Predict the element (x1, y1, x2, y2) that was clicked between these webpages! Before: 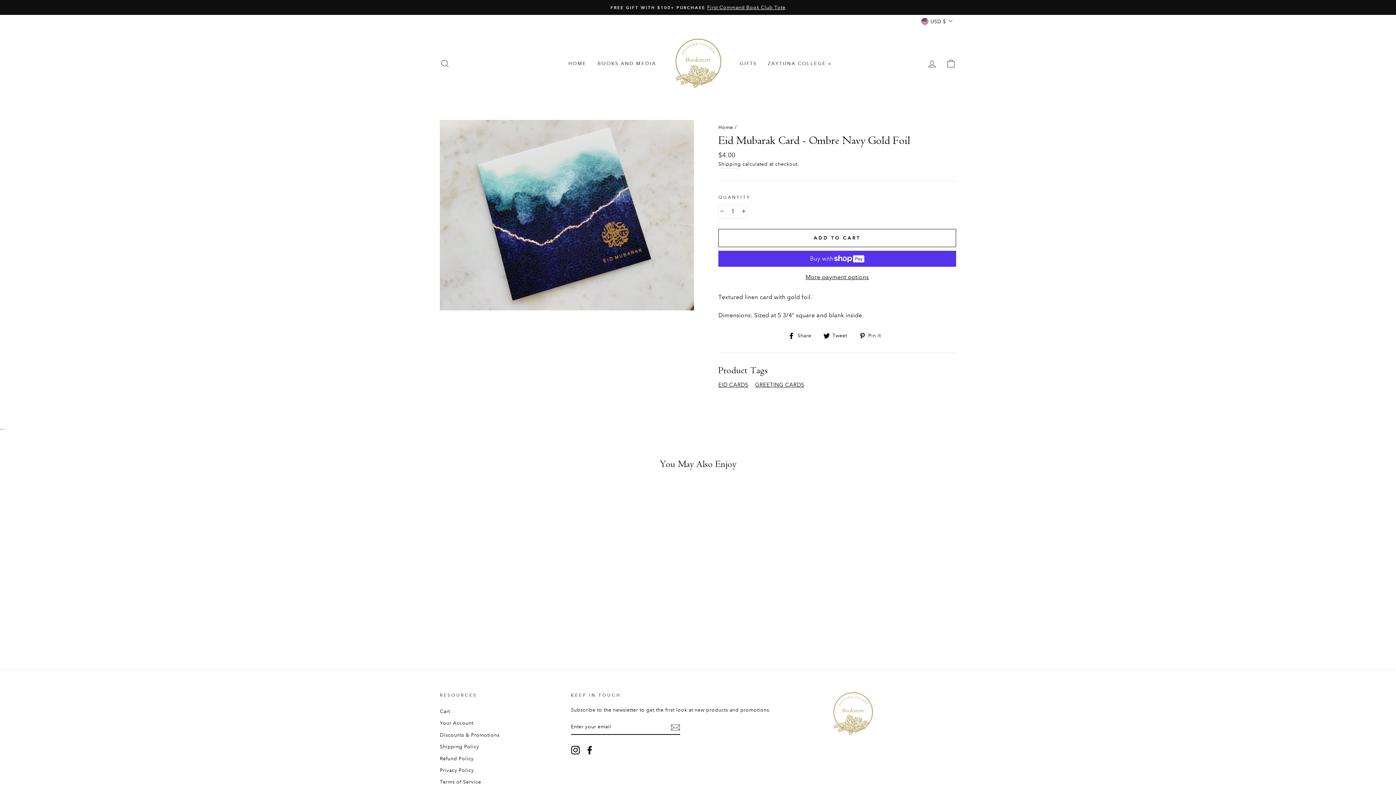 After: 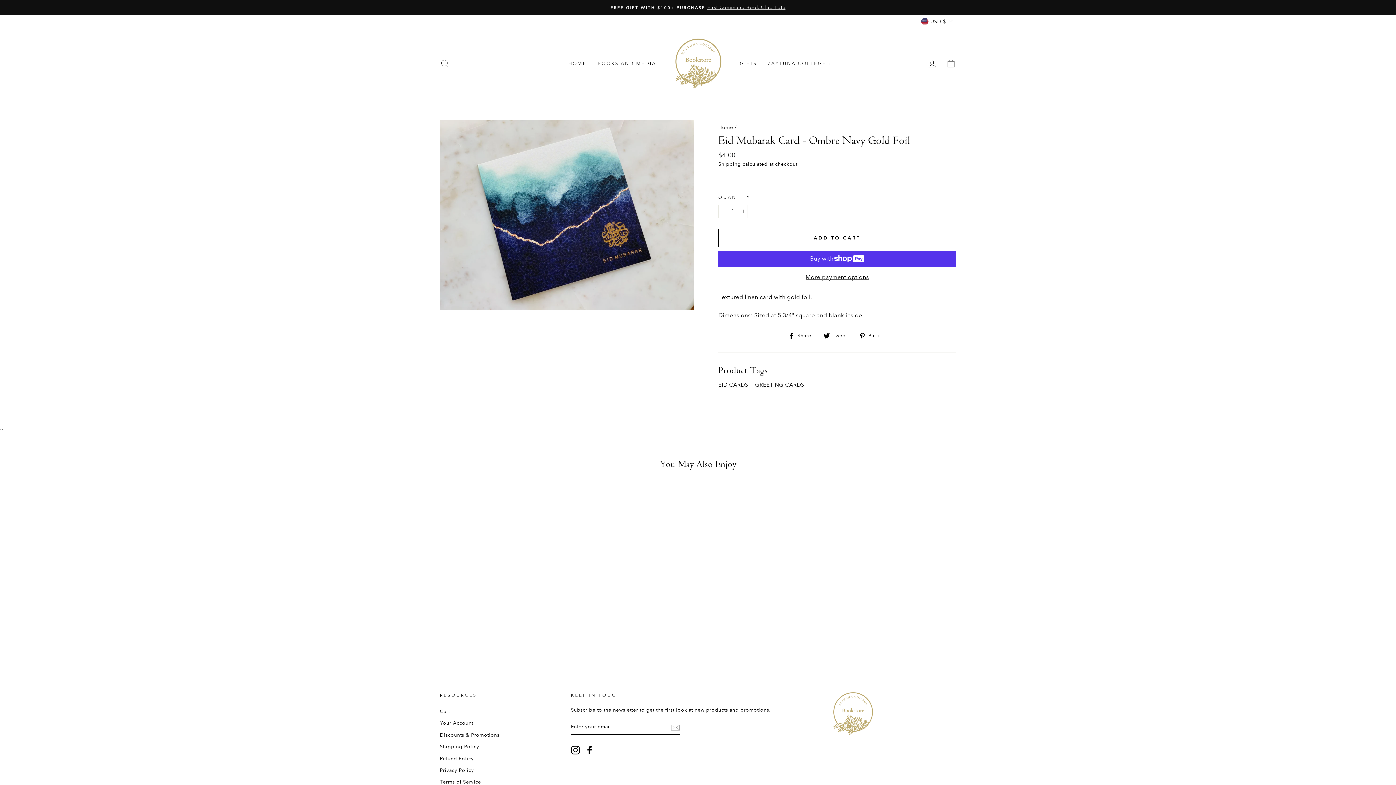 Action: bbox: (788, 330, 816, 339) label:  Share
Share on Facebook